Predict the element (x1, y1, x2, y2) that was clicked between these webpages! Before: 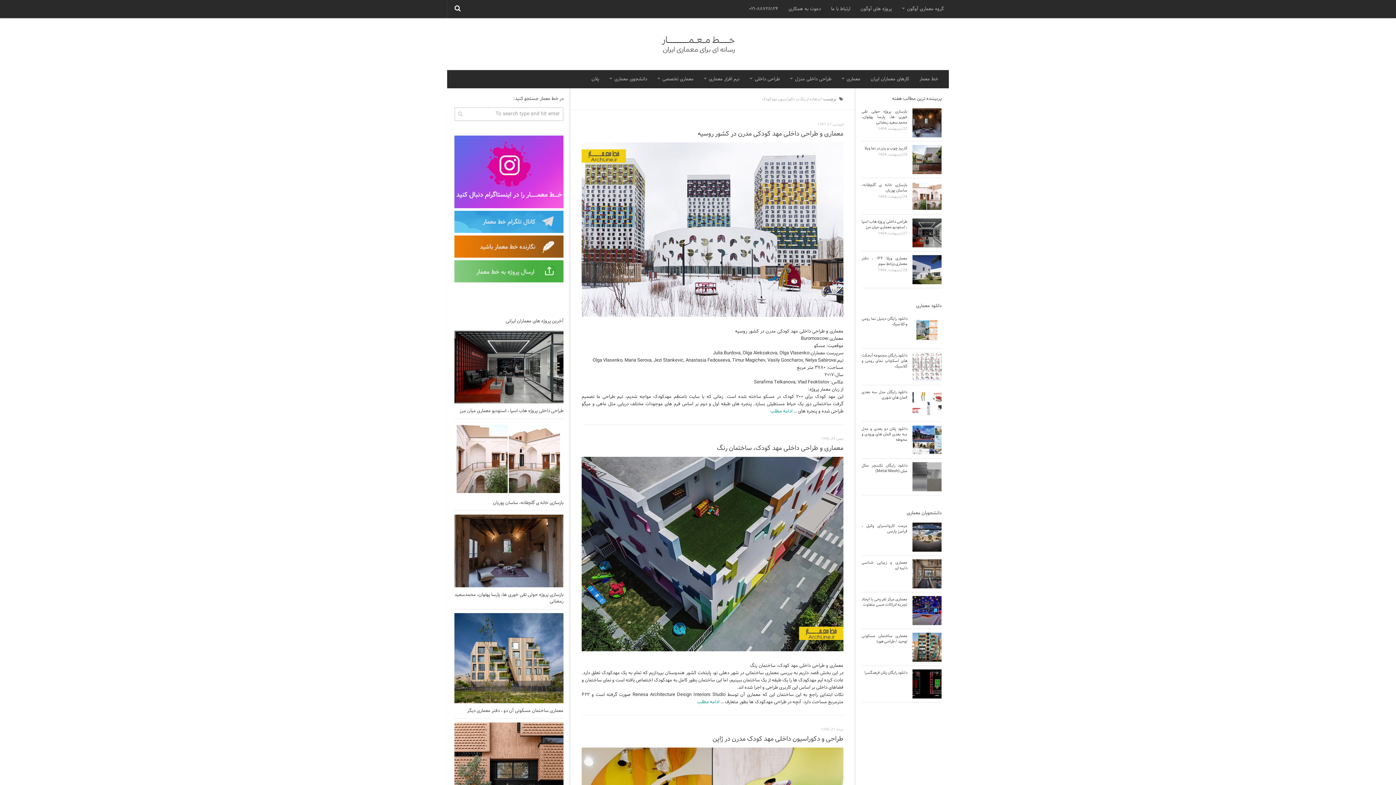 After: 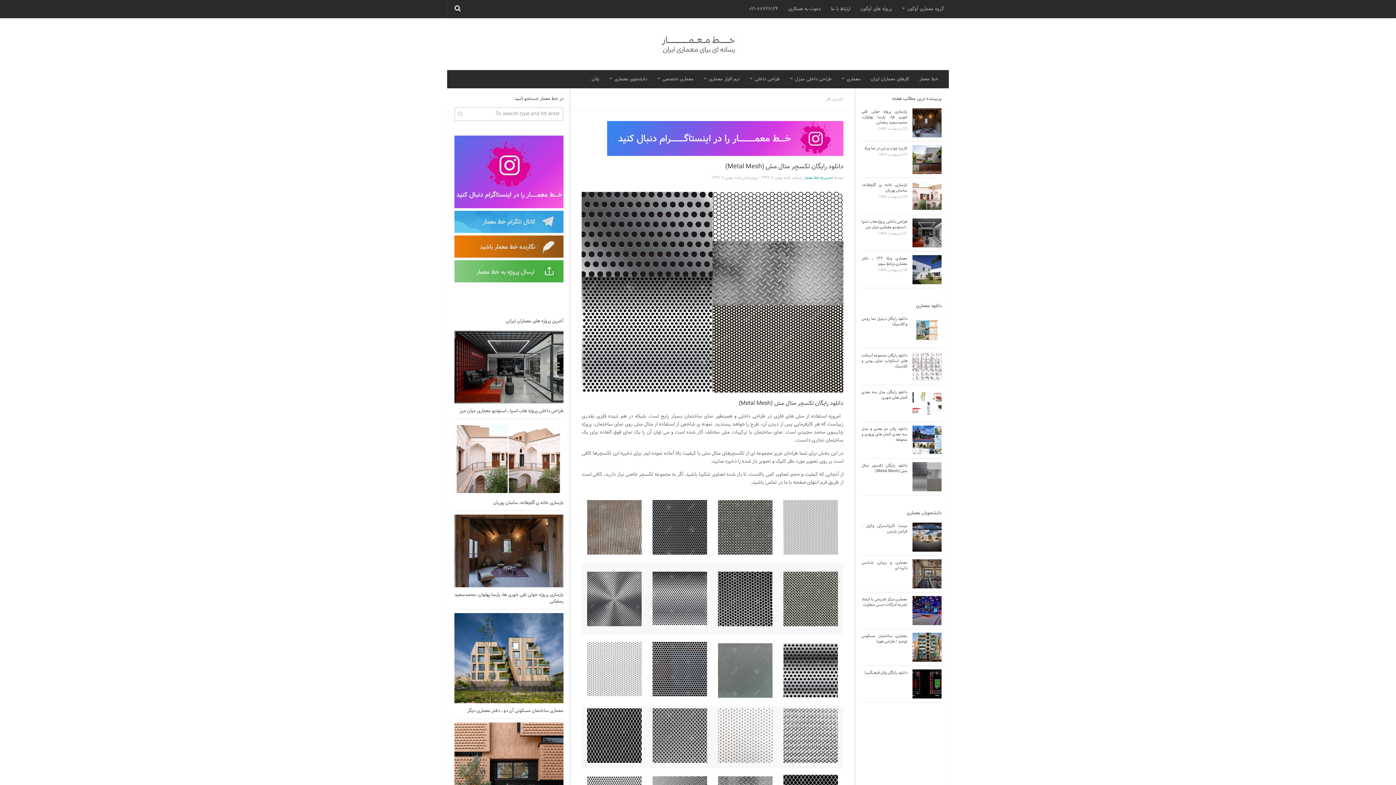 Action: label: دانلود رایگان تکسچر متال مش (Metal Mesh) bbox: (861, 462, 907, 474)